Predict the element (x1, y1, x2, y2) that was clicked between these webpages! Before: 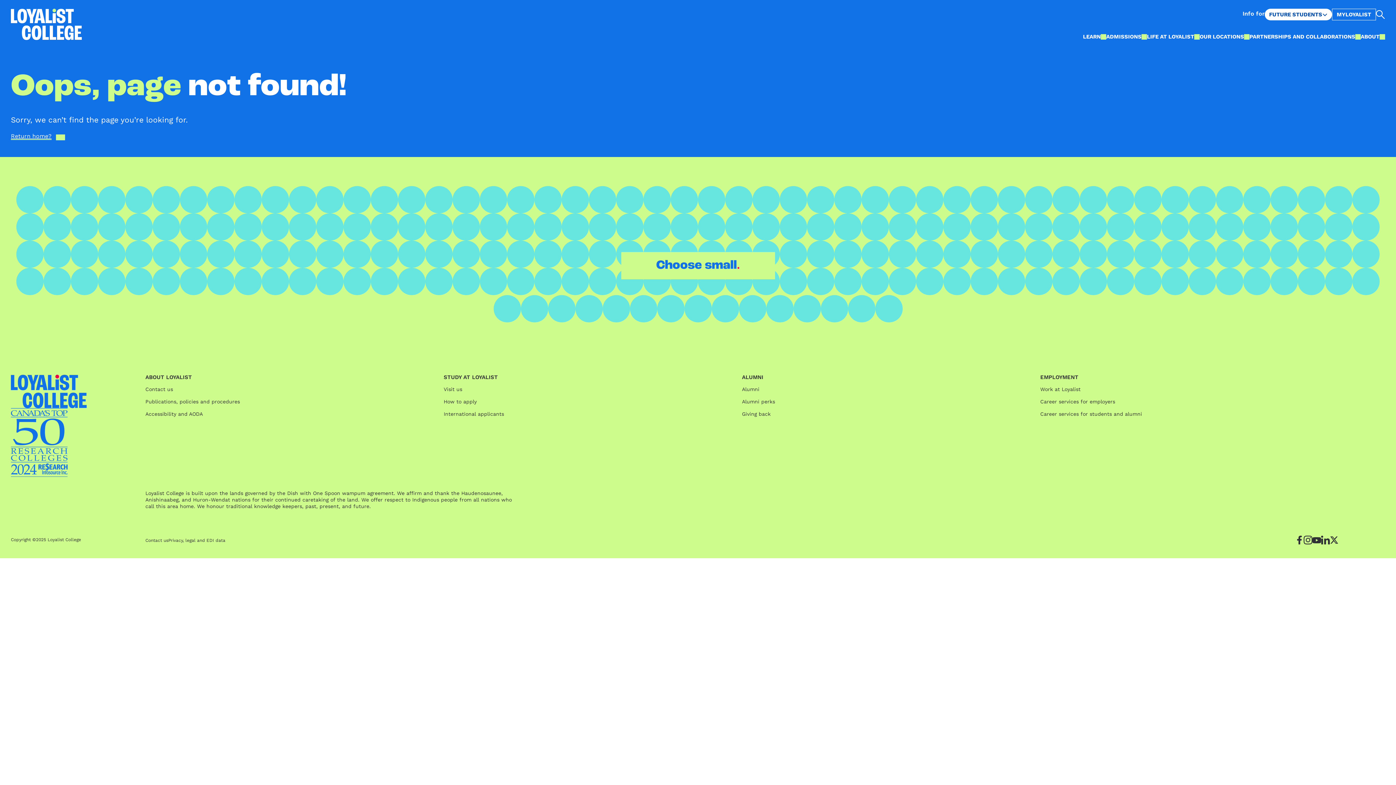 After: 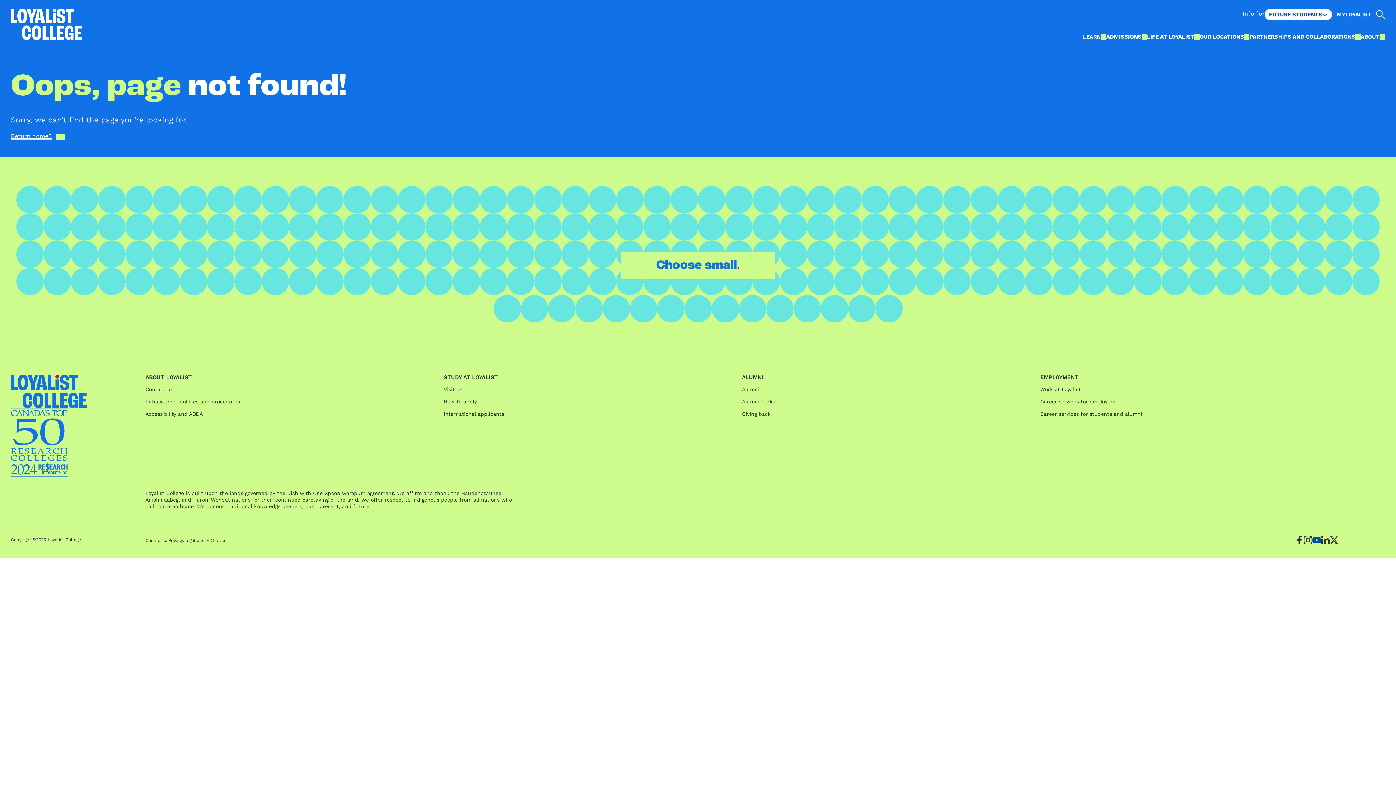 Action: bbox: (1312, 535, 1321, 544) label: YouTube